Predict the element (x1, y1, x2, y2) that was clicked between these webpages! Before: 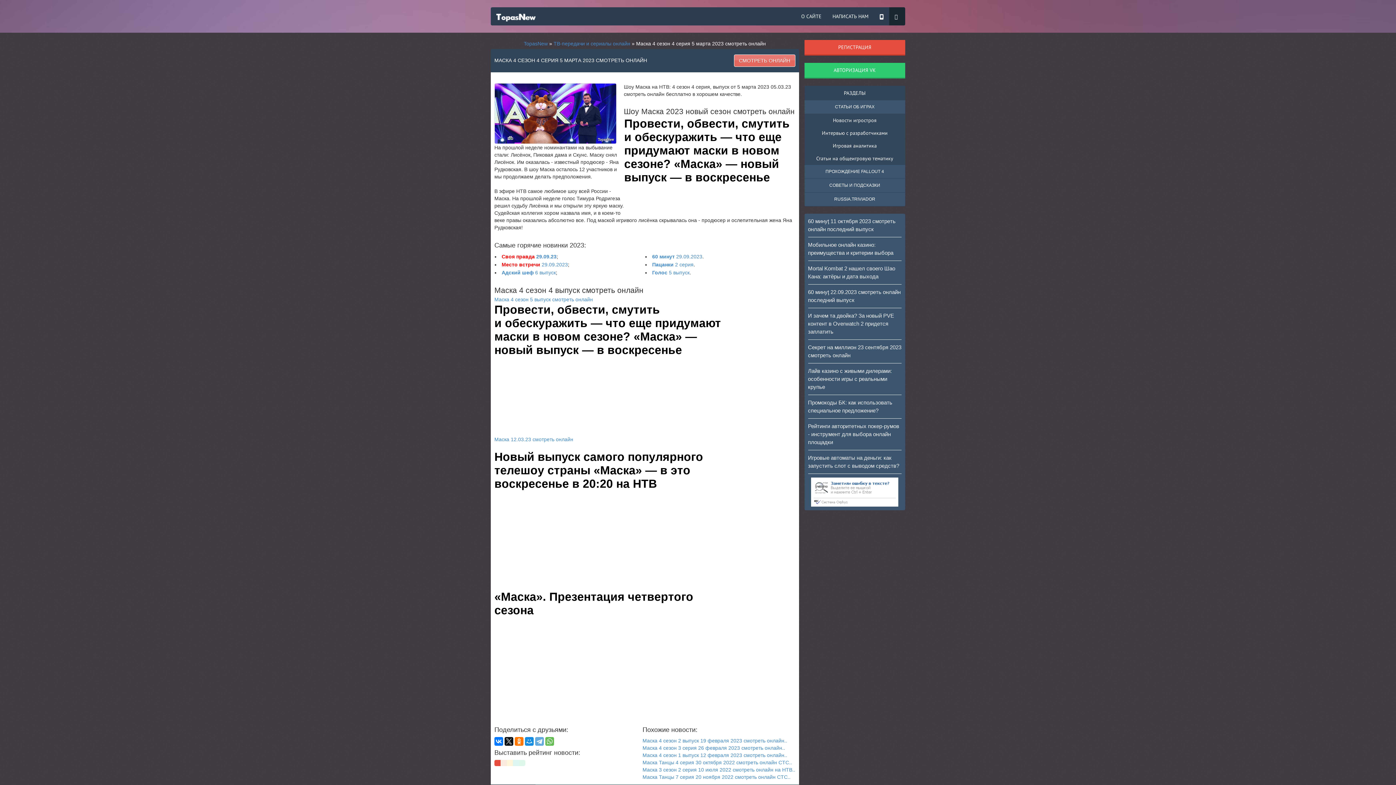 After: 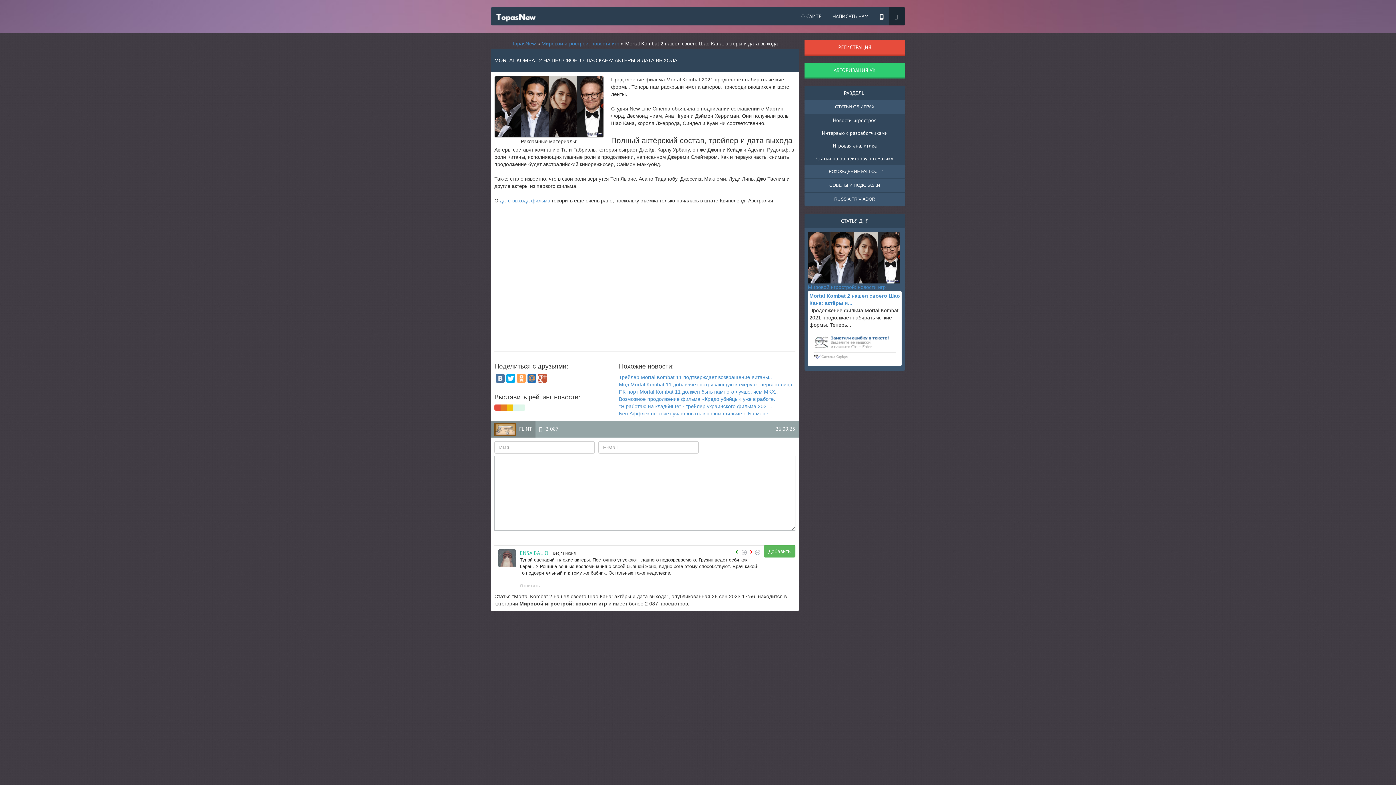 Action: bbox: (808, 264, 901, 284) label: Mortal Kombat 2 нашел своего Шао Кана: актёры и дата выхода